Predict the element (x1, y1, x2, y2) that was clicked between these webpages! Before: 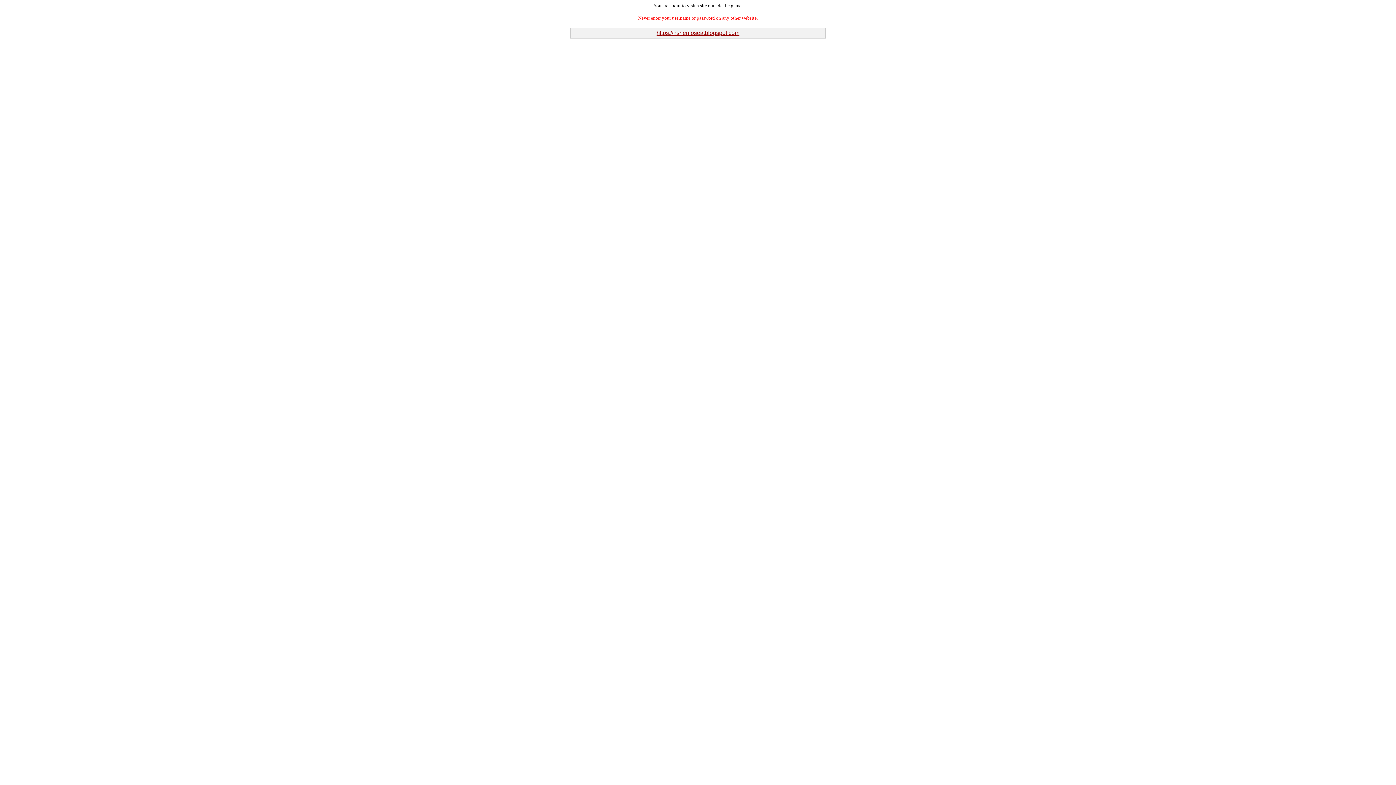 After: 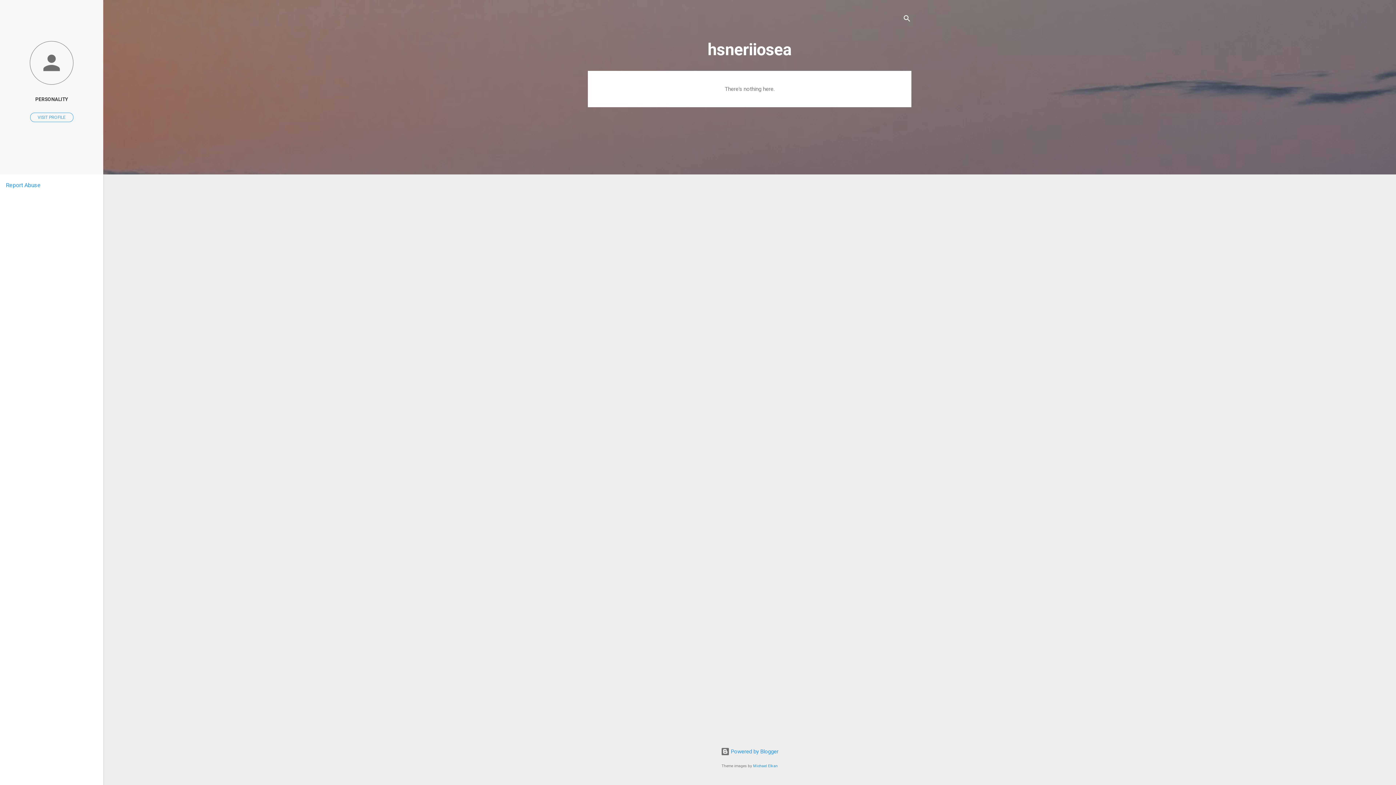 Action: bbox: (656, 29, 739, 36) label: https://hsneriiosea.blogspot.com